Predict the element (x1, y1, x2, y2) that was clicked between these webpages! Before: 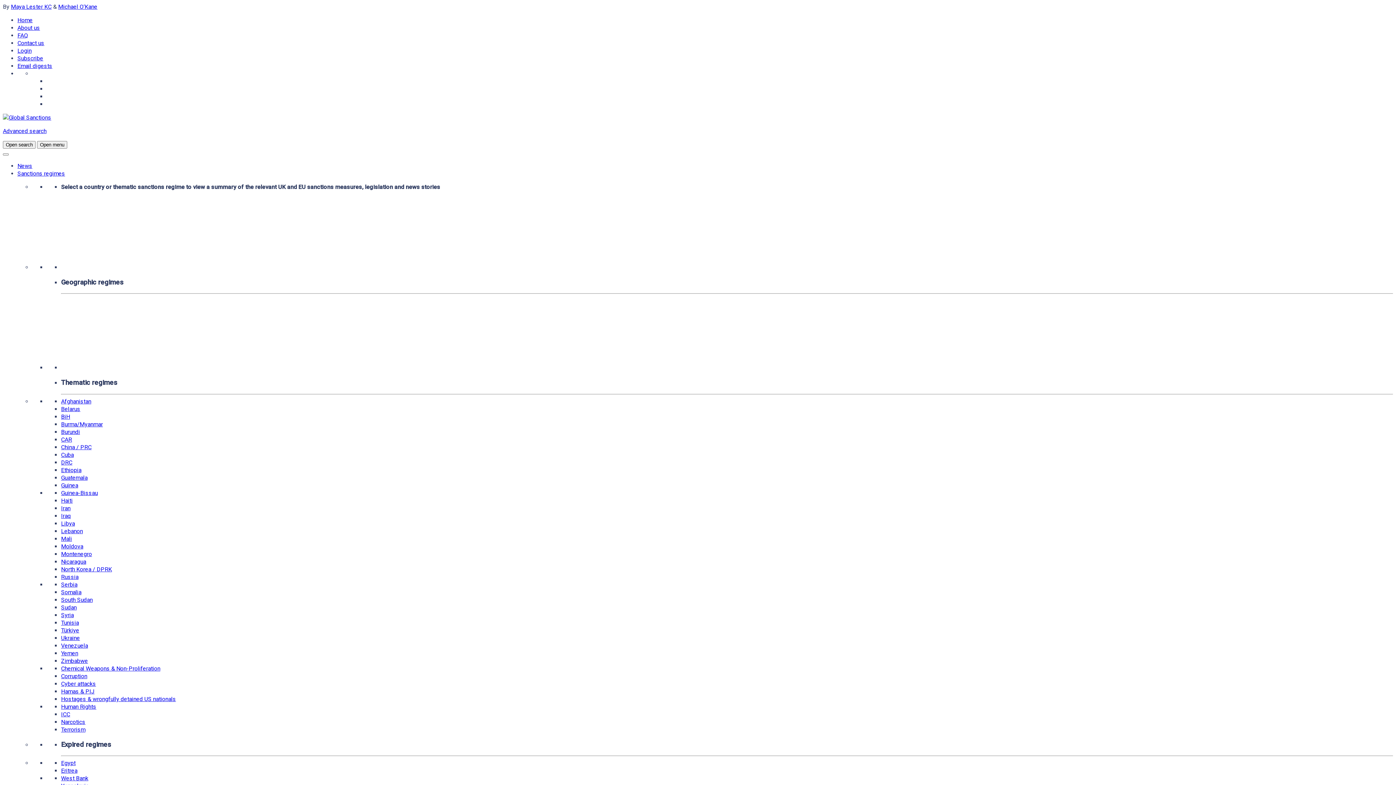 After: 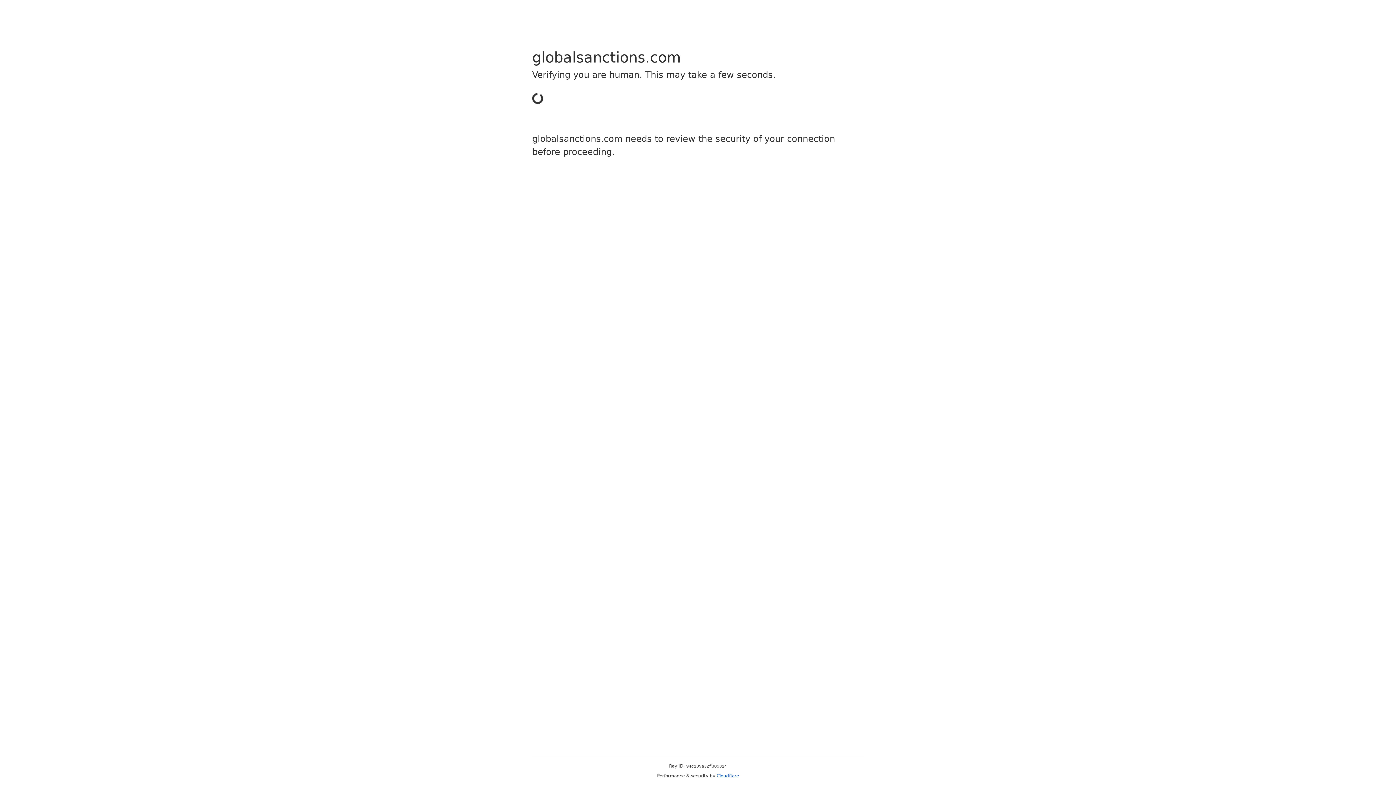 Action: label: Venezuela bbox: (61, 642, 88, 649)